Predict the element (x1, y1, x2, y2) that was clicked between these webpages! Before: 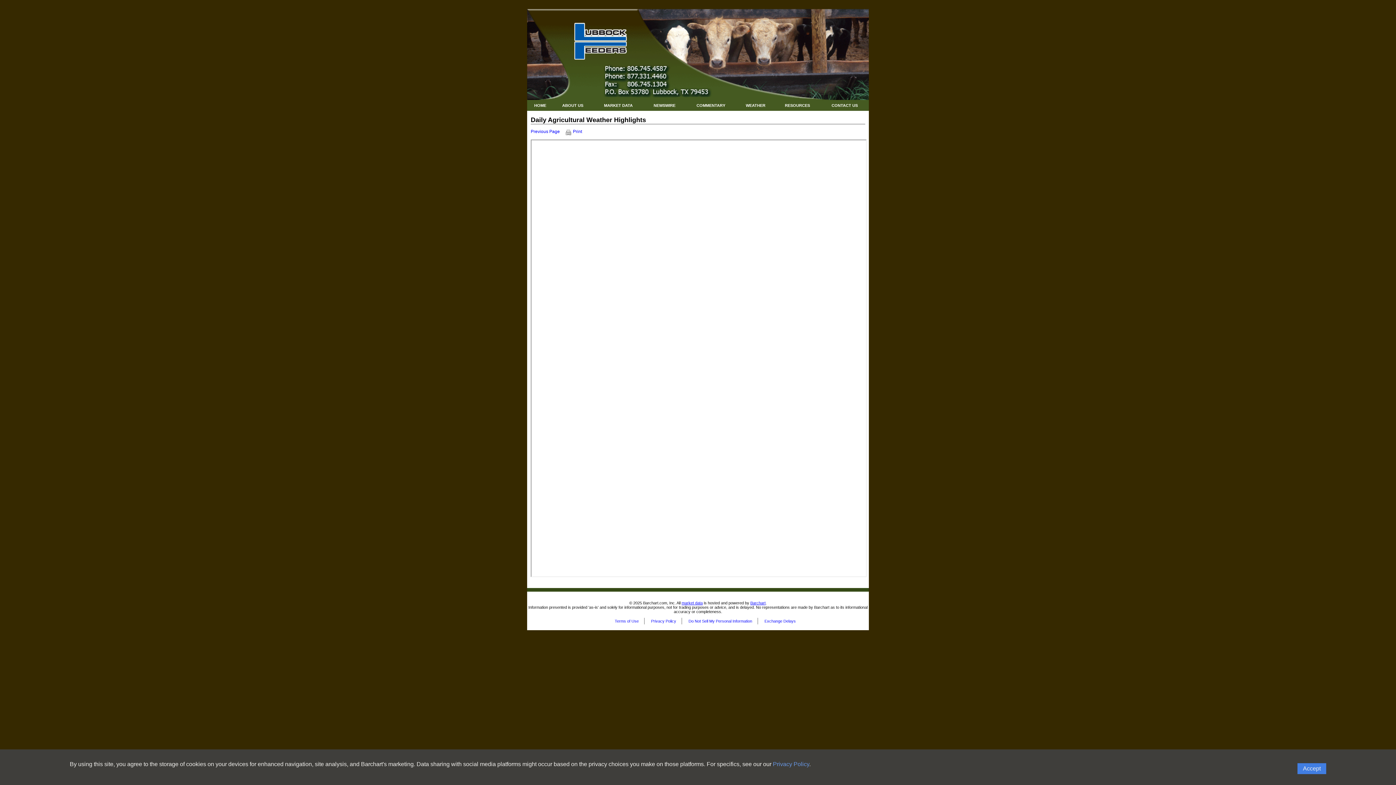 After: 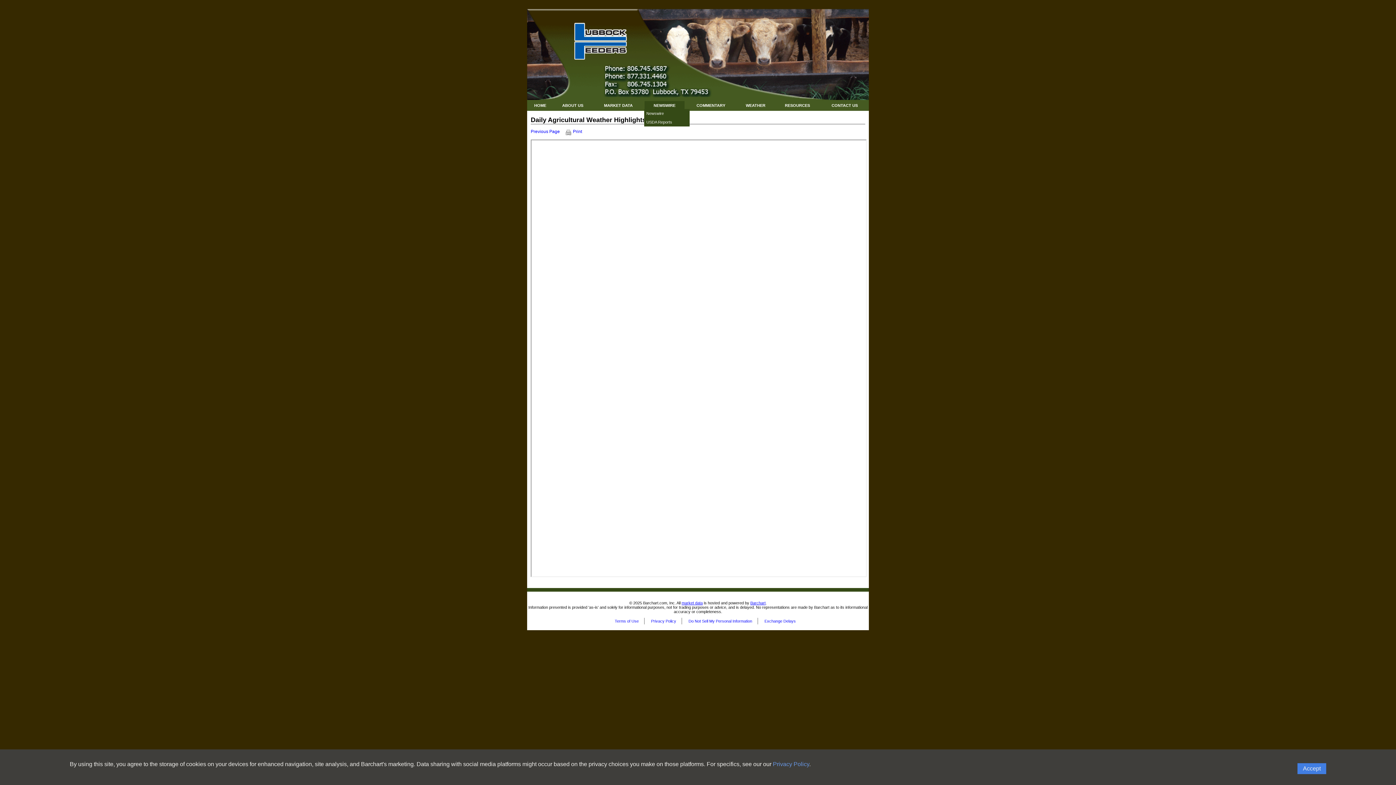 Action: bbox: (644, 101, 684, 109) label: Newswire